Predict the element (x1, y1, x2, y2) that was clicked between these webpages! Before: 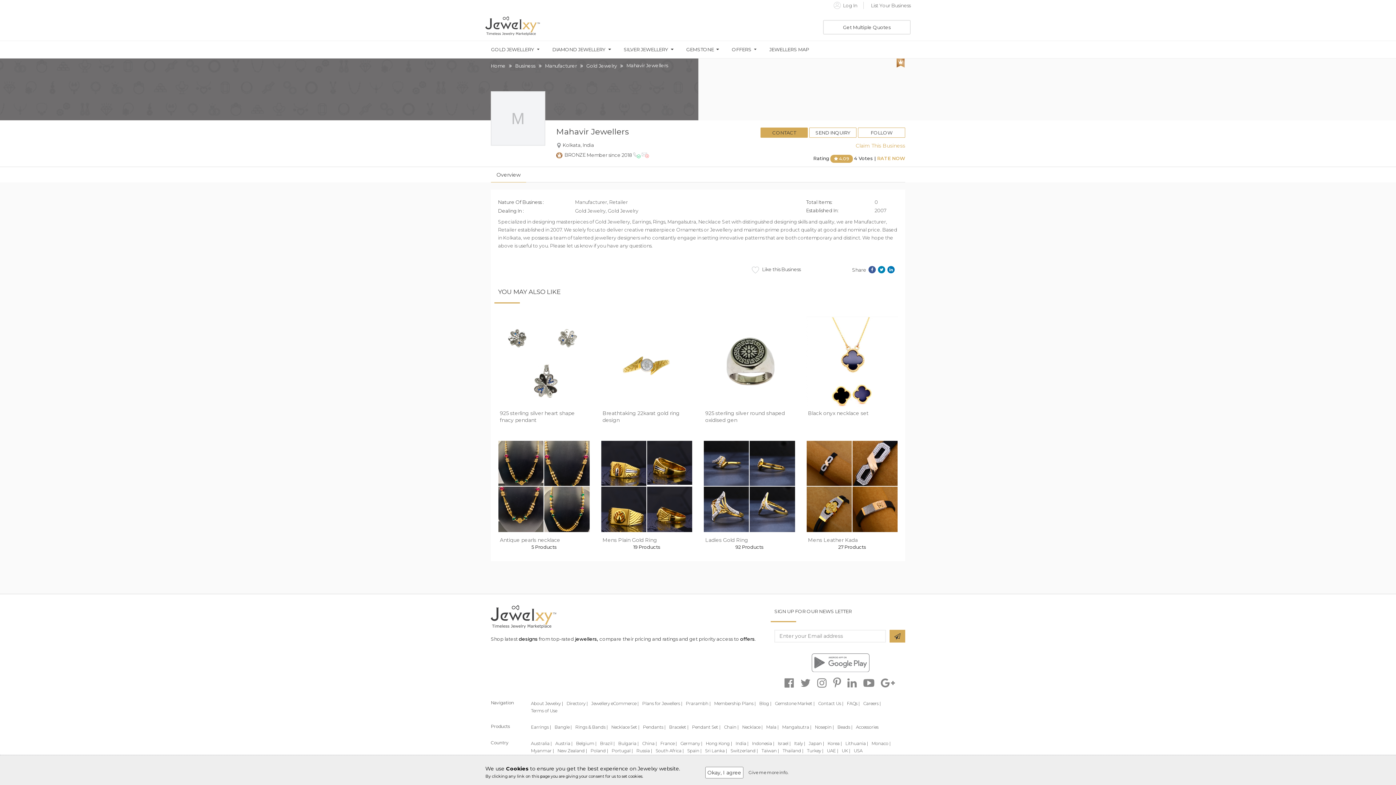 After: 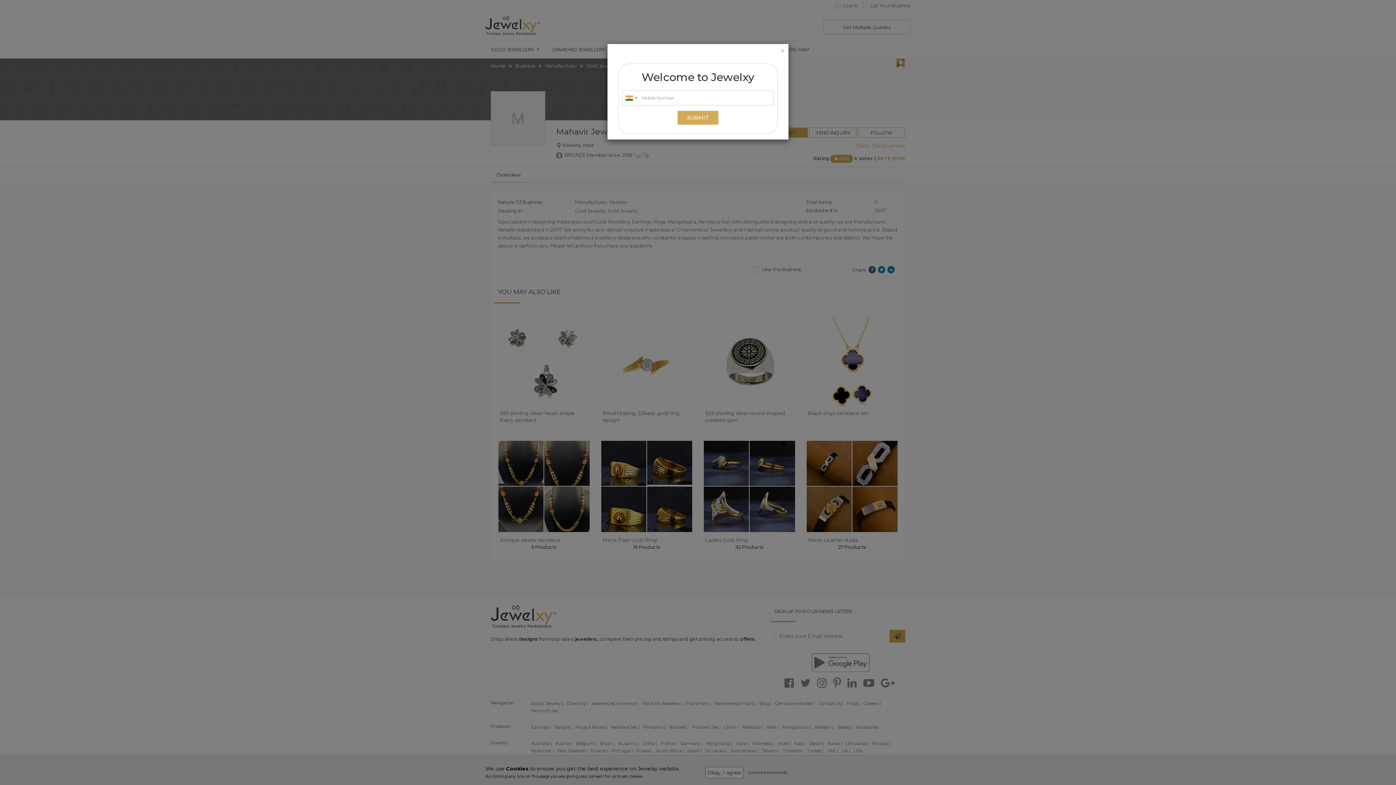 Action: label: FOLLOW bbox: (858, 127, 905, 137)